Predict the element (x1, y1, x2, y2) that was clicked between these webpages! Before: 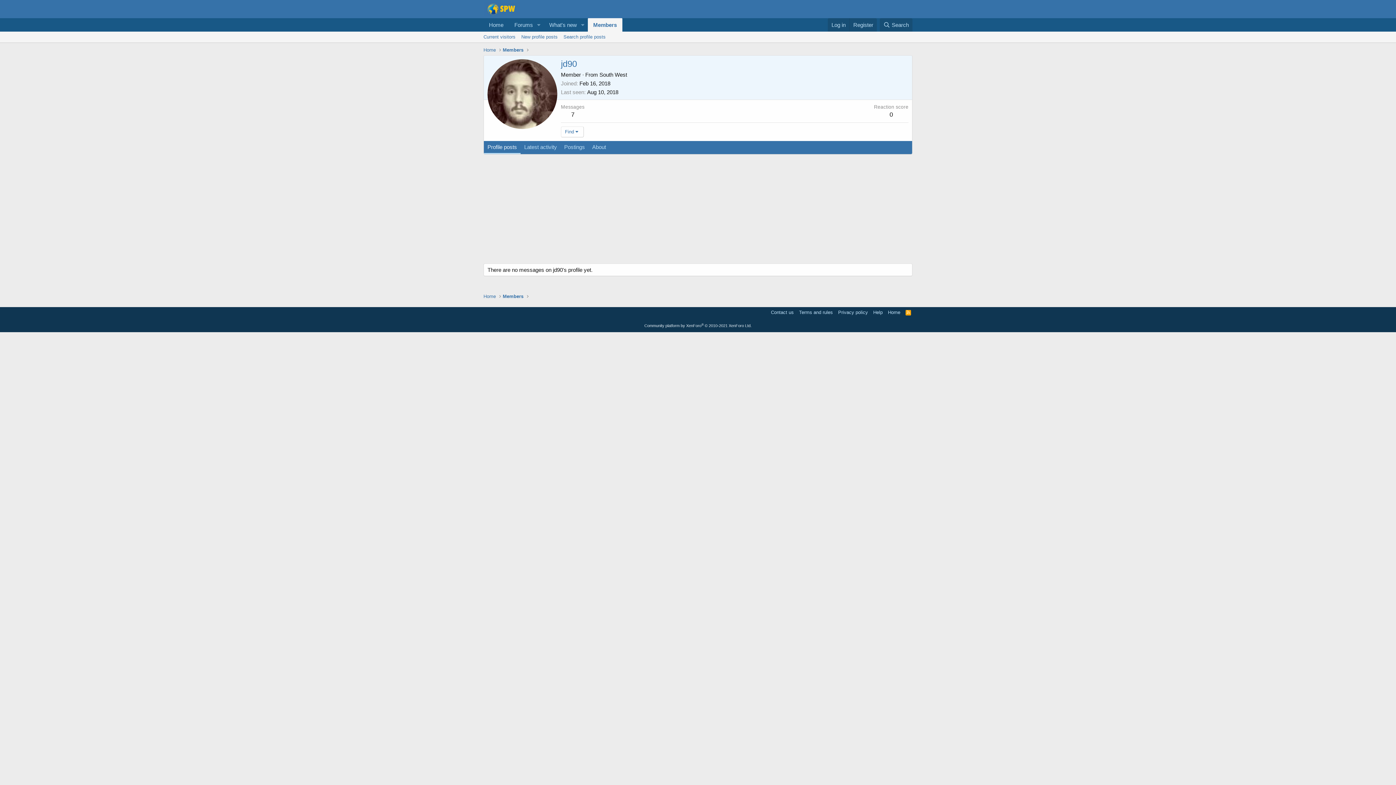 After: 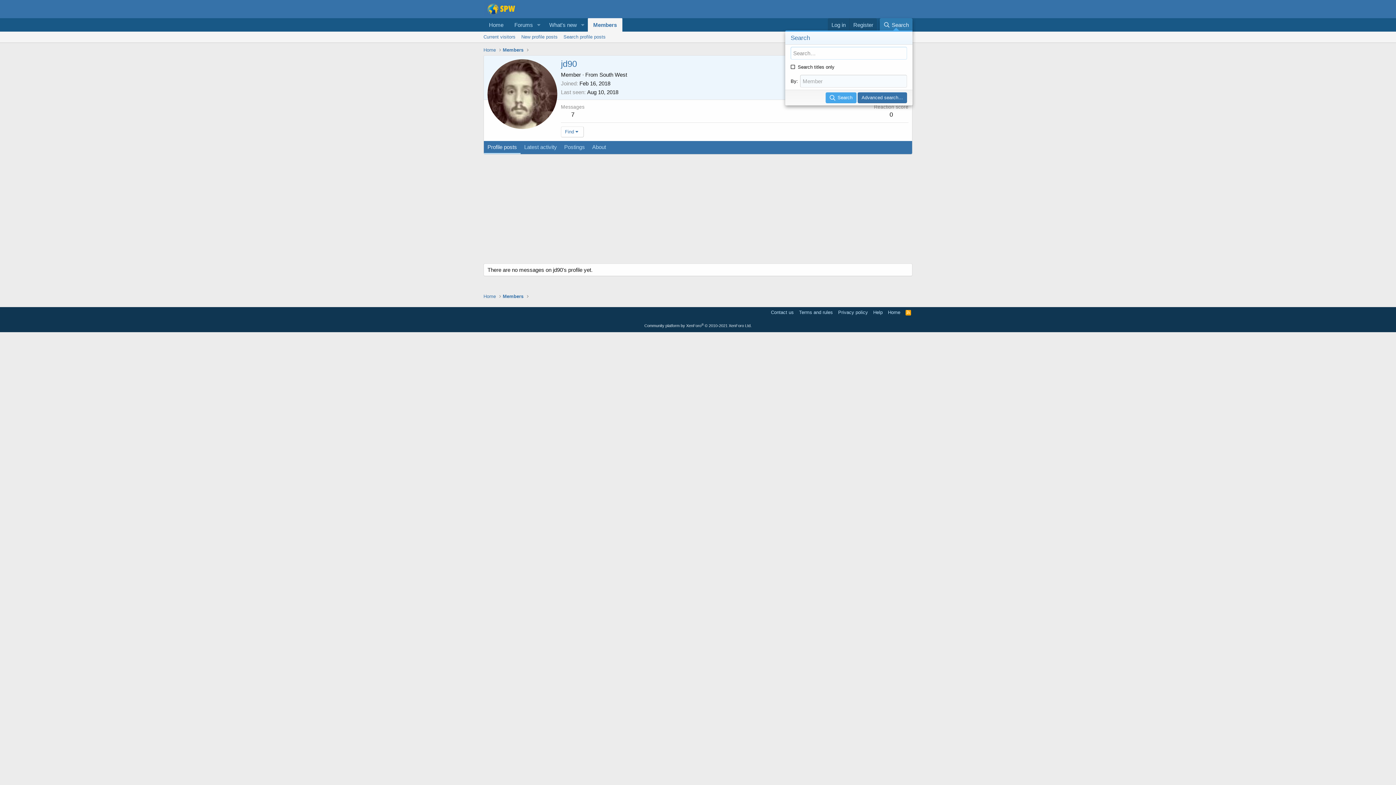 Action: label: Search bbox: (879, 18, 912, 31)